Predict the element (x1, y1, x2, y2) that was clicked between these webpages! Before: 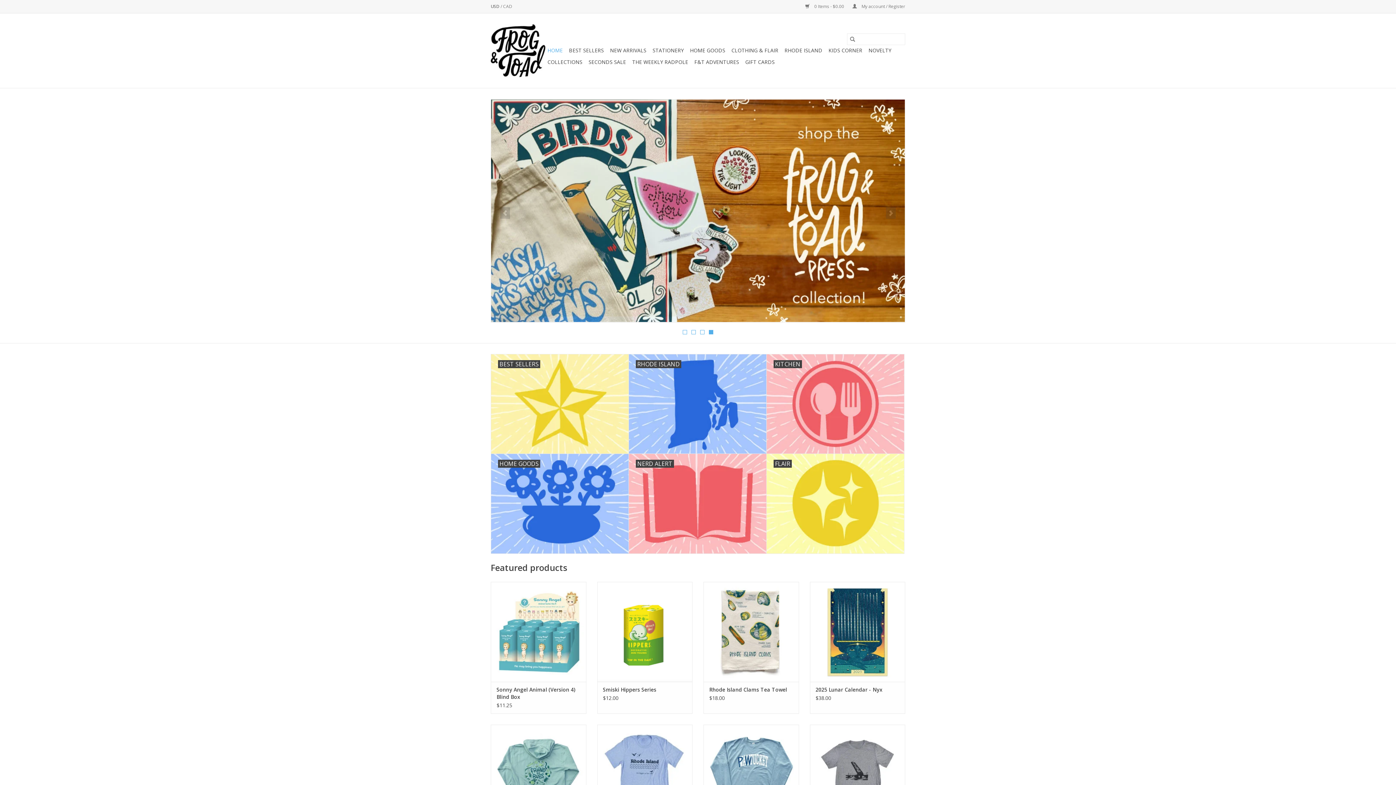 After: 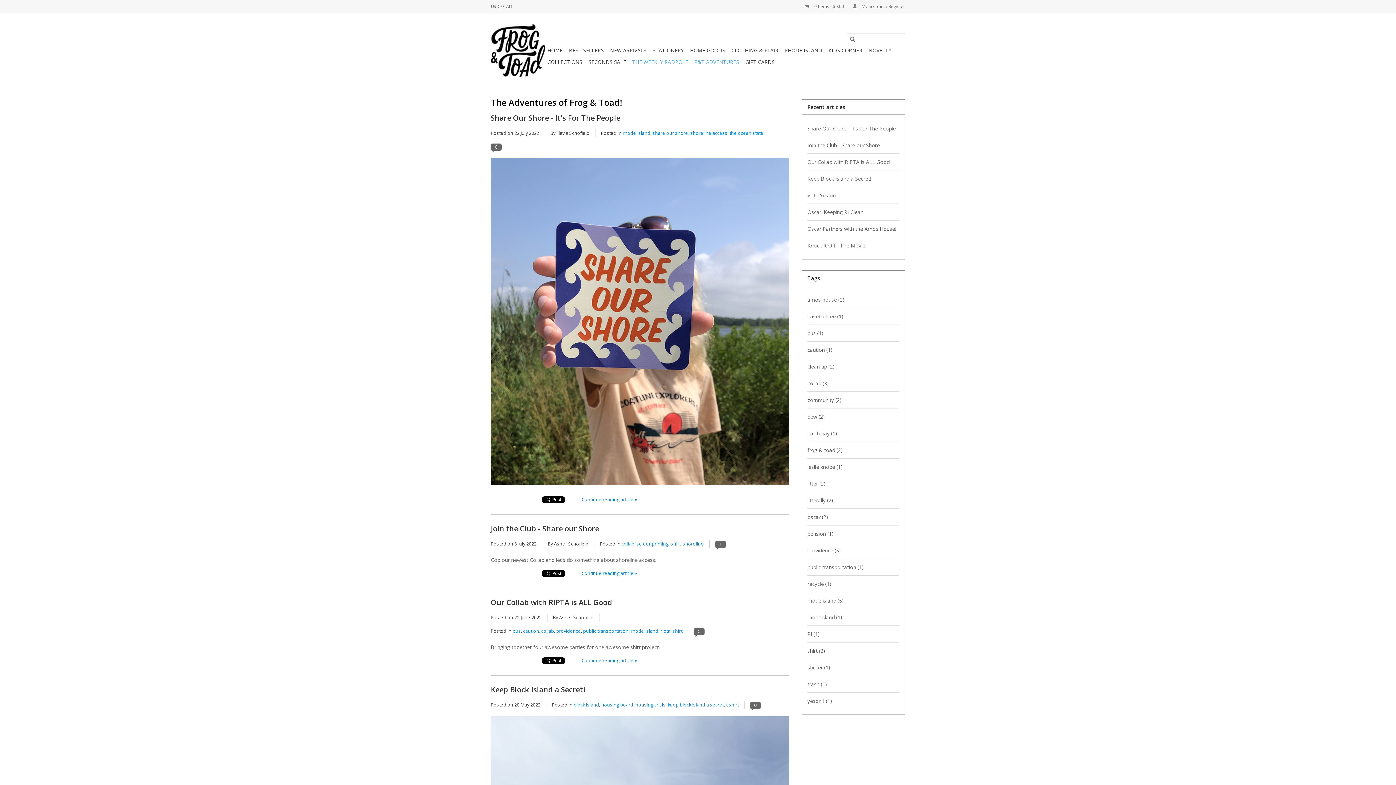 Action: bbox: (692, 56, 741, 68) label: F&T ADVENTURES